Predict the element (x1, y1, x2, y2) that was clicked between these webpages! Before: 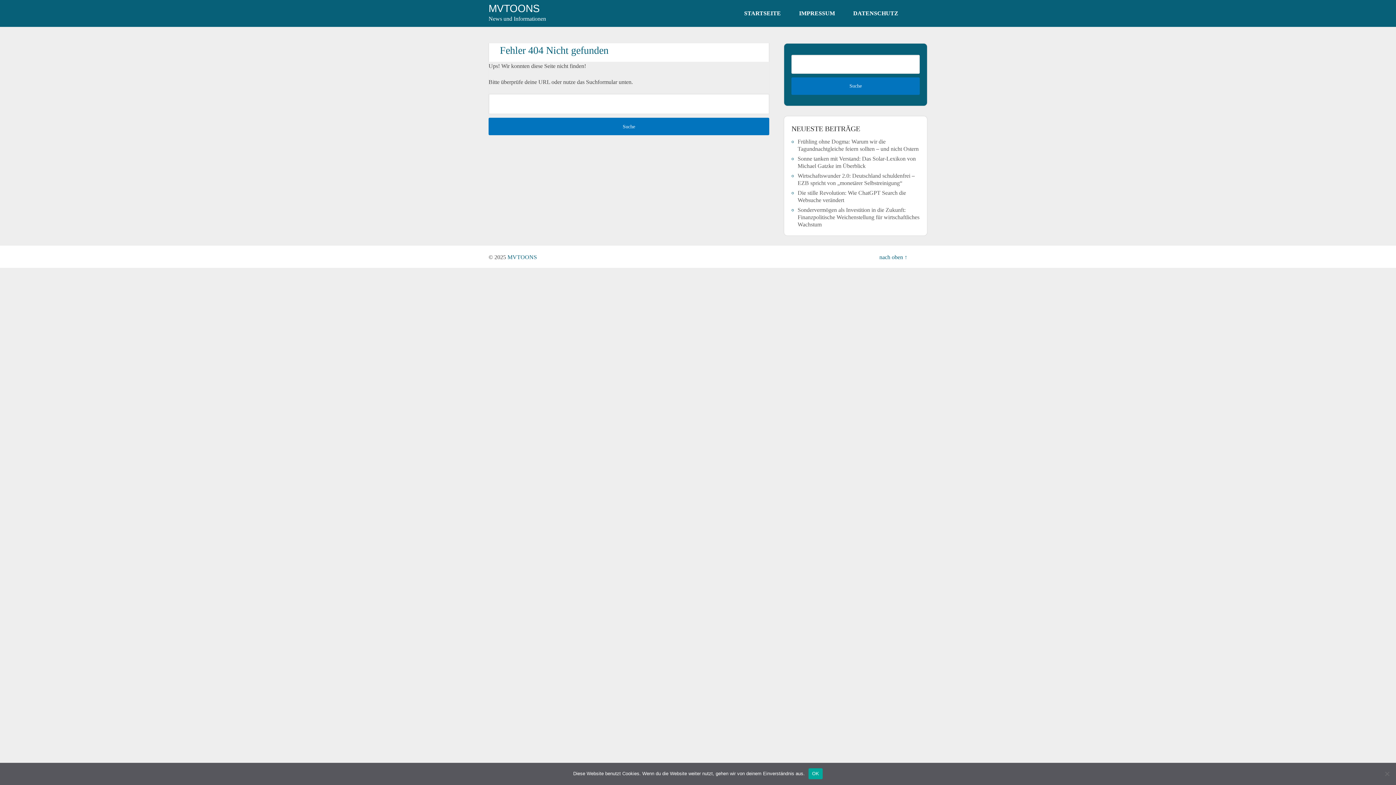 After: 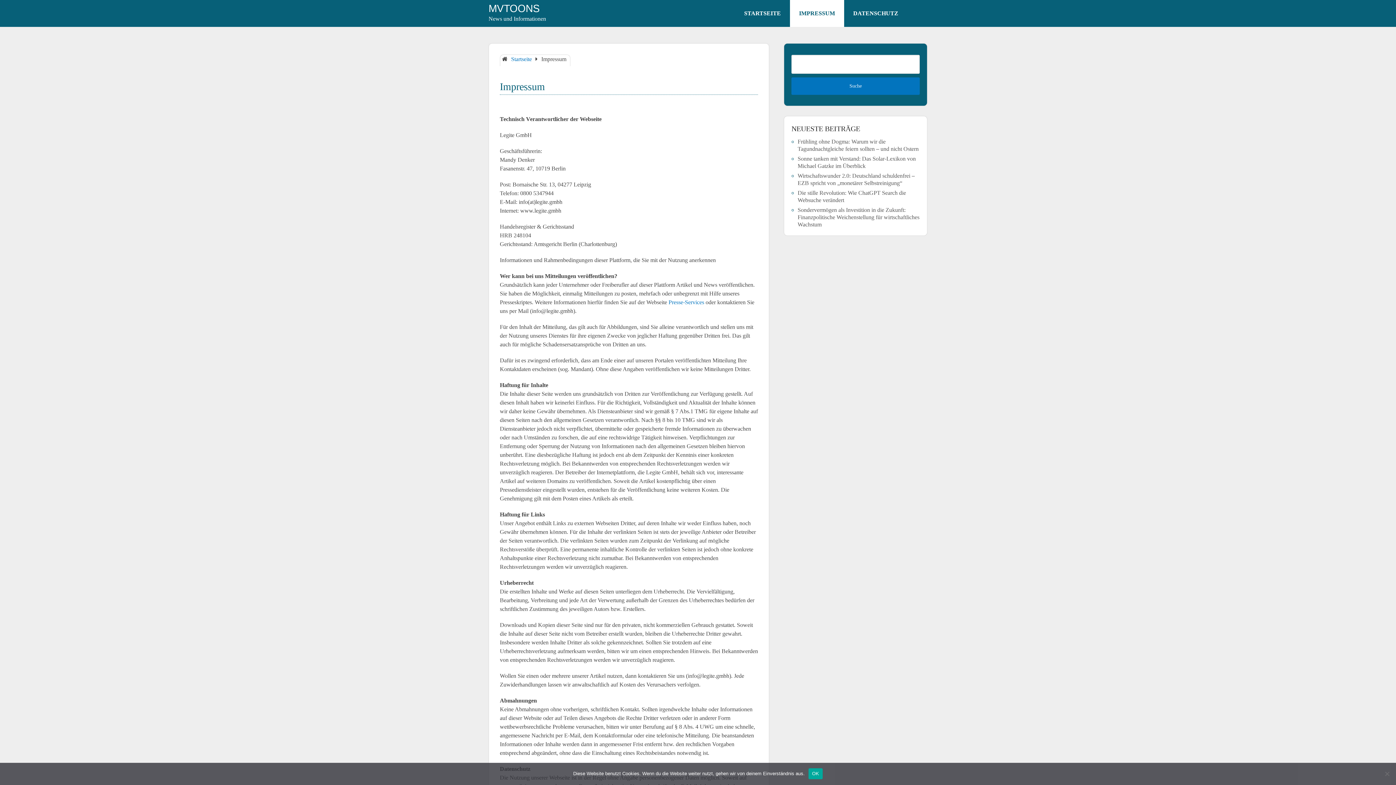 Action: label: IMPRESSUM bbox: (790, 0, 844, 26)